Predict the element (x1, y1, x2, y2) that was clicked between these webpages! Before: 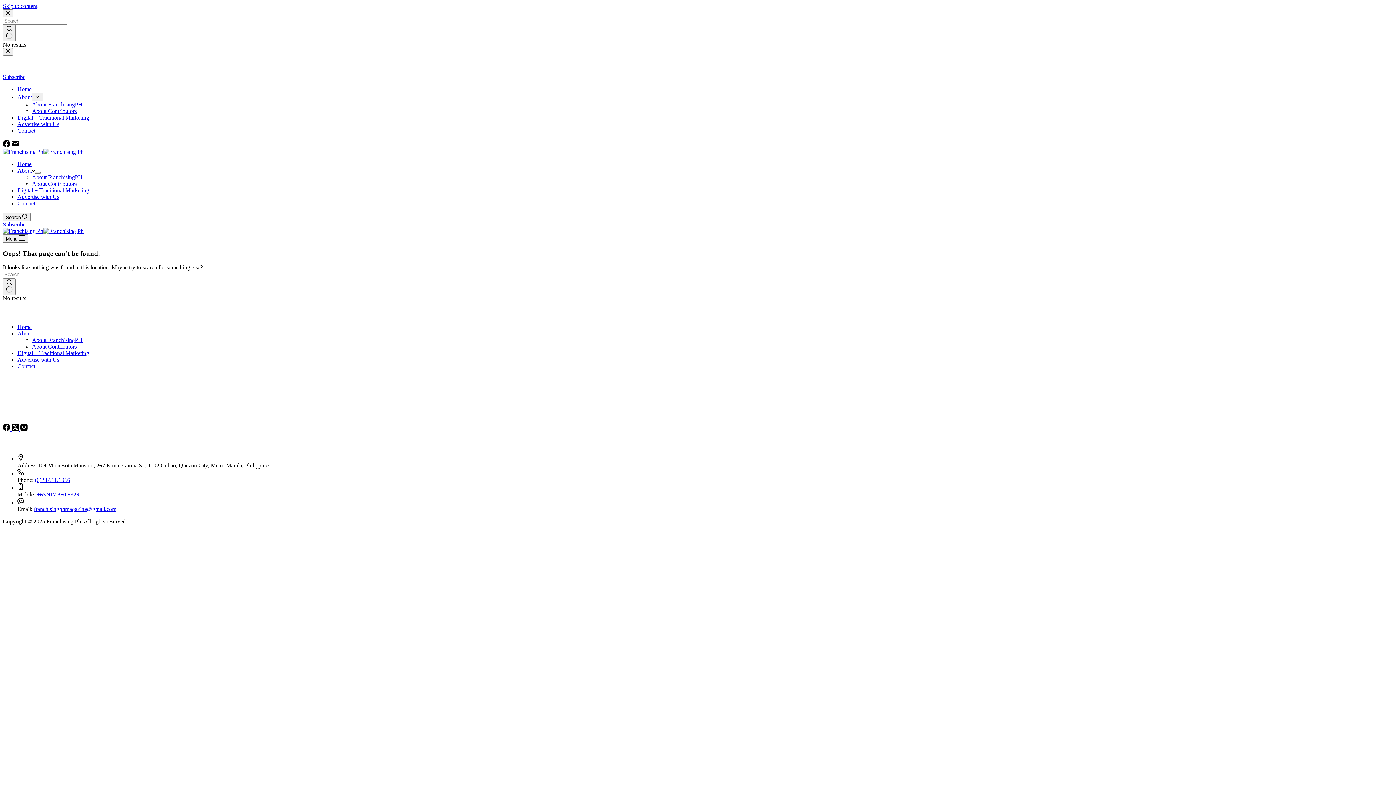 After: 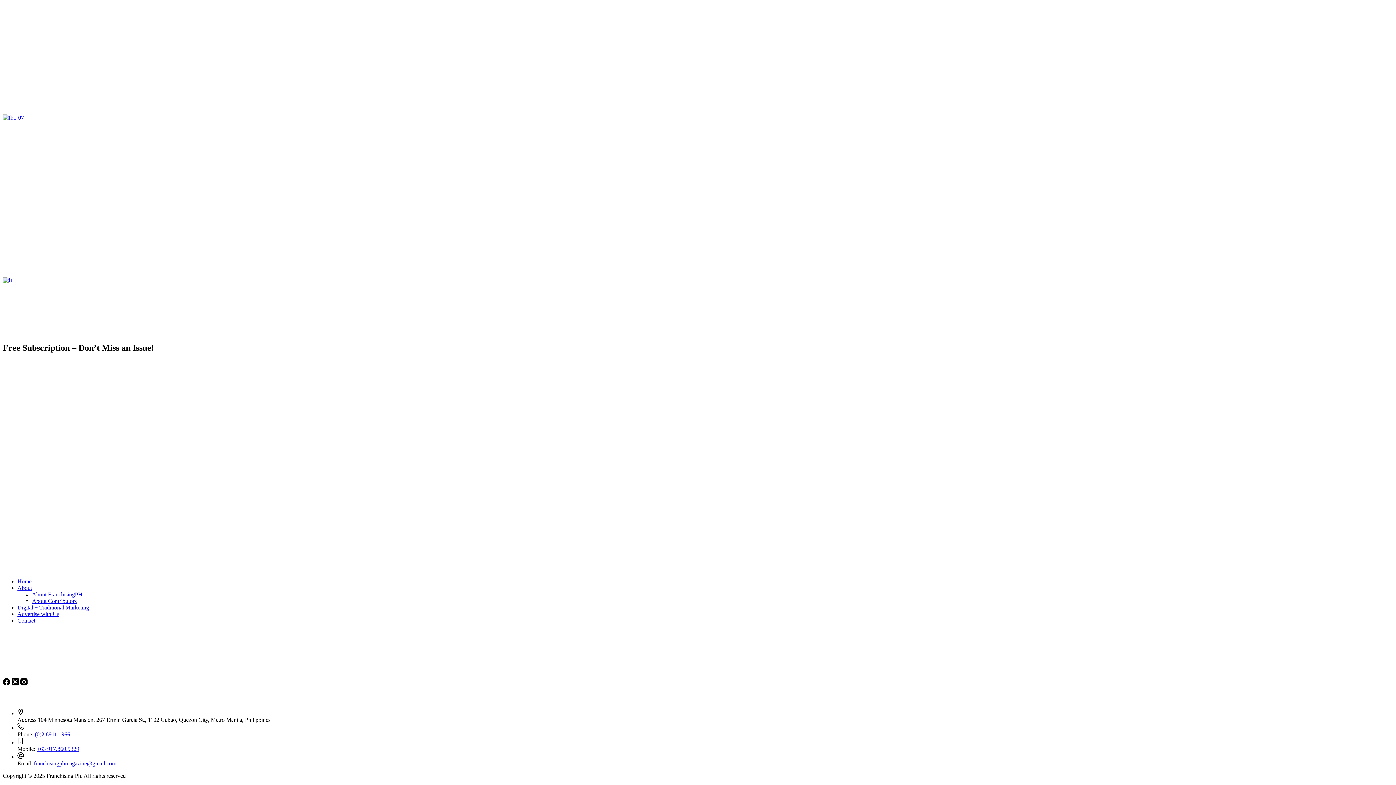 Action: bbox: (2, 73, 25, 80) label: Subscribe